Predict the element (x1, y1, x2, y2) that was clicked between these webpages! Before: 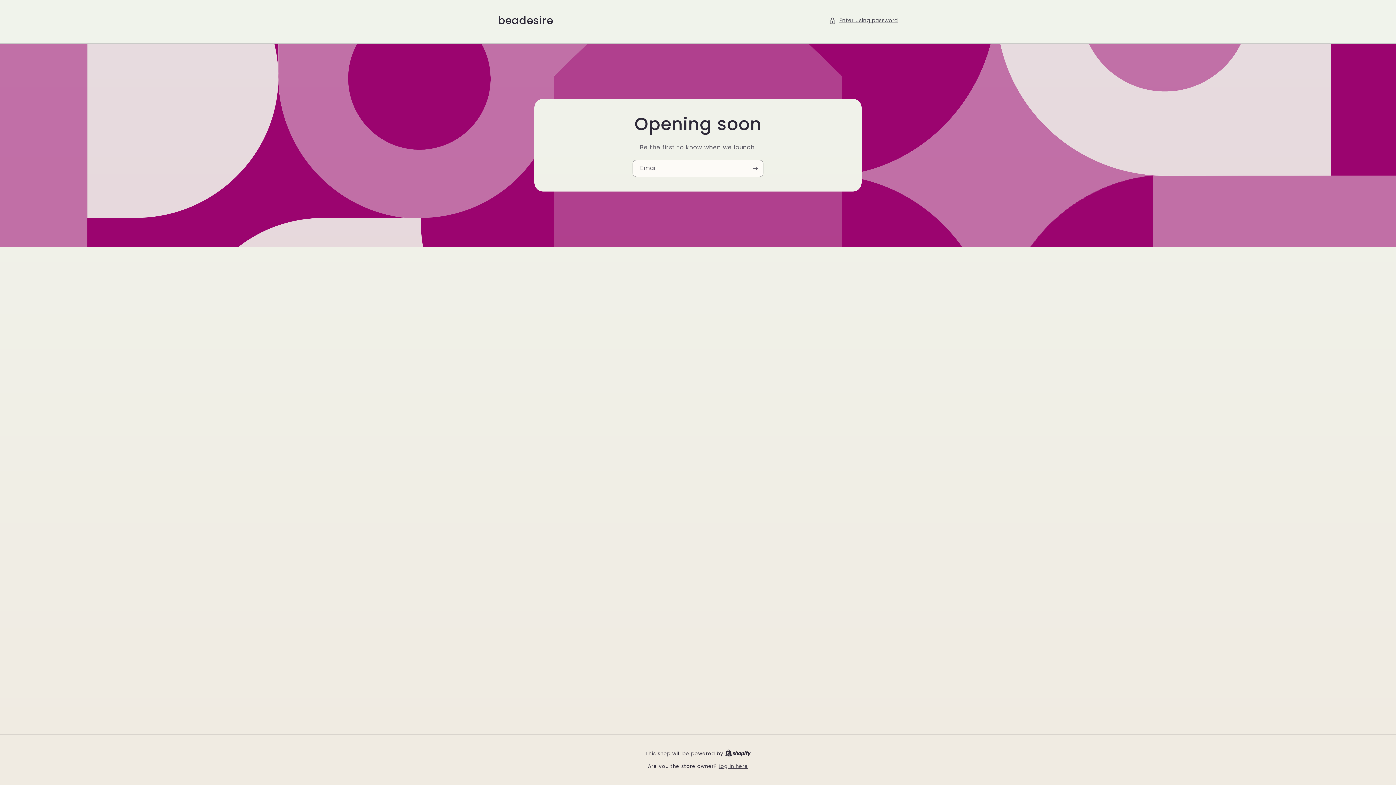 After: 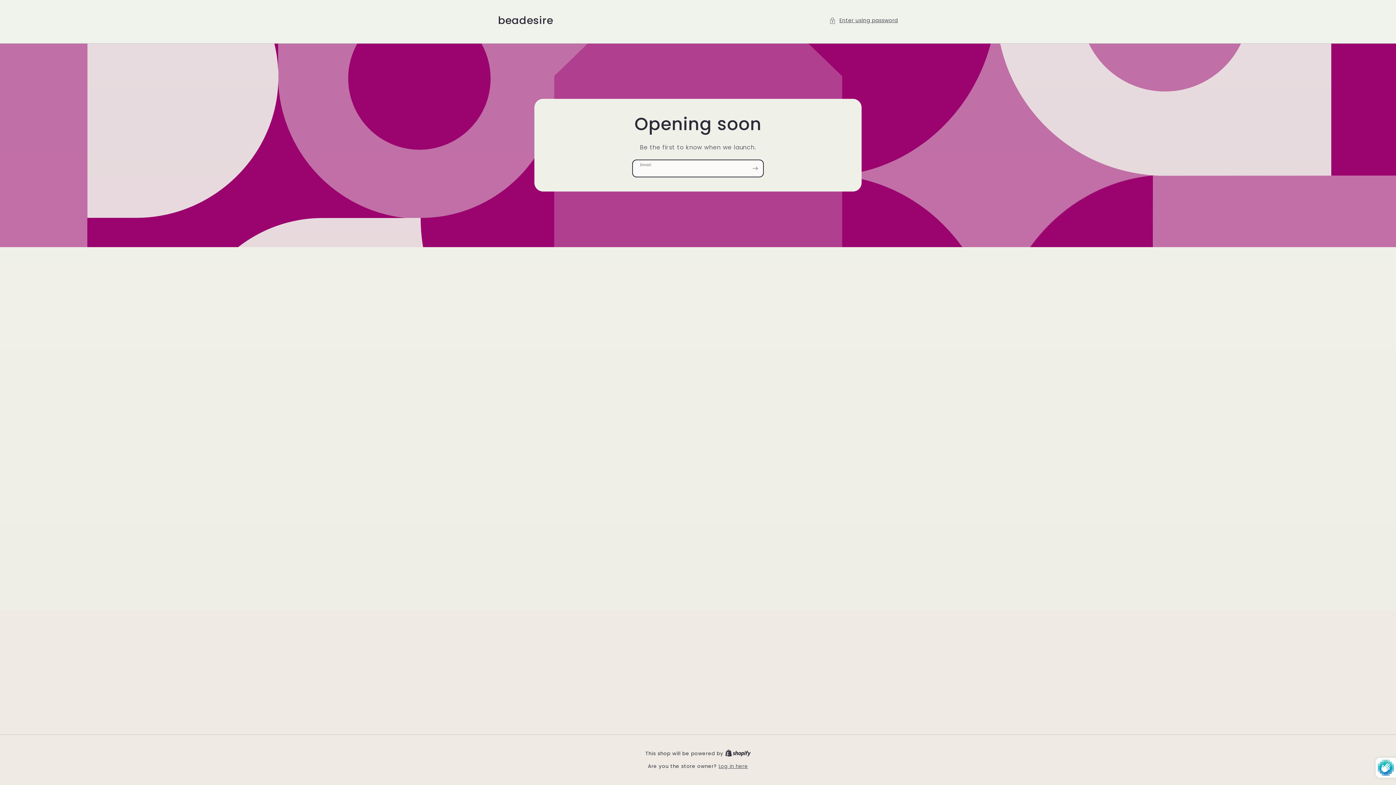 Action: bbox: (747, 160, 763, 177) label: Subscribe